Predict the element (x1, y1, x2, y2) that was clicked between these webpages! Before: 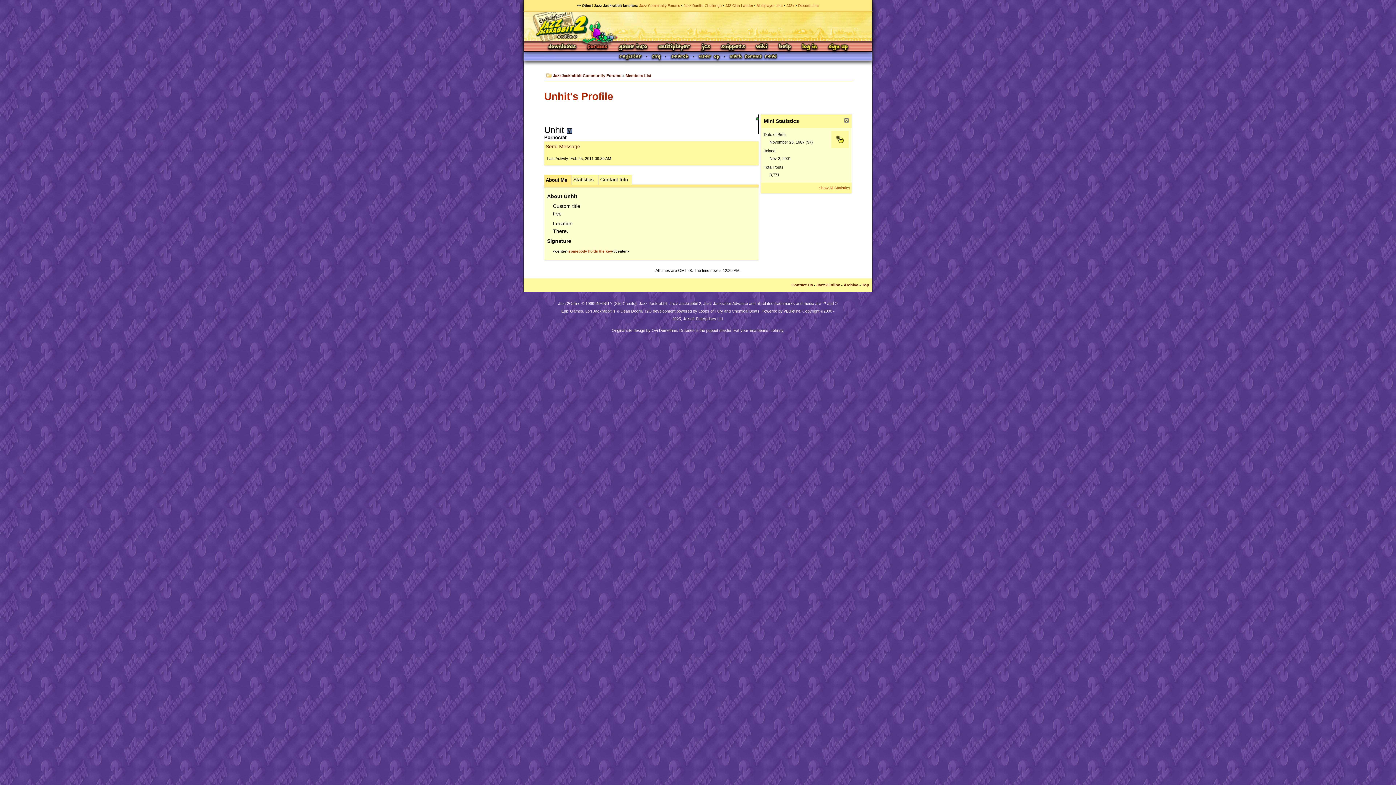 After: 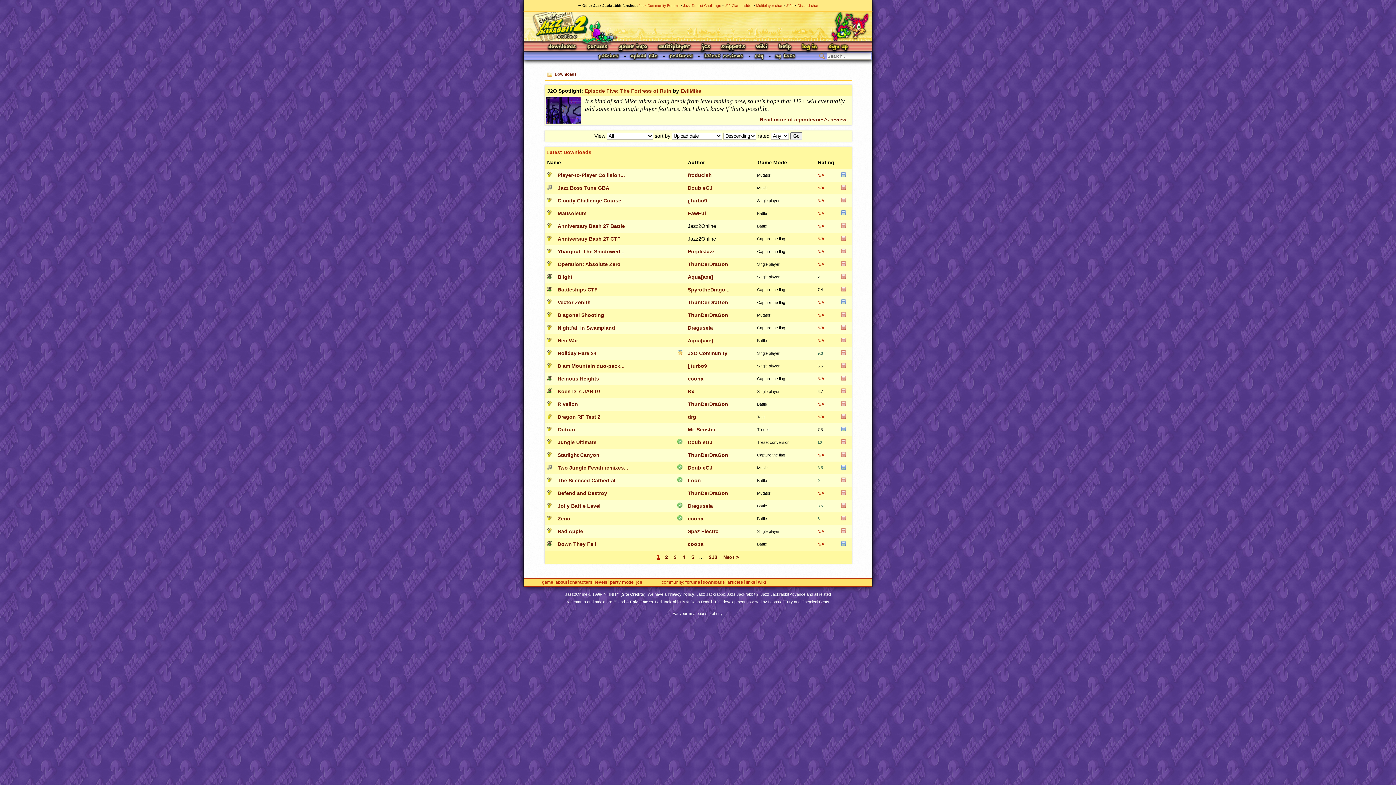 Action: label: Downloads bbox: (548, 42, 577, 51)